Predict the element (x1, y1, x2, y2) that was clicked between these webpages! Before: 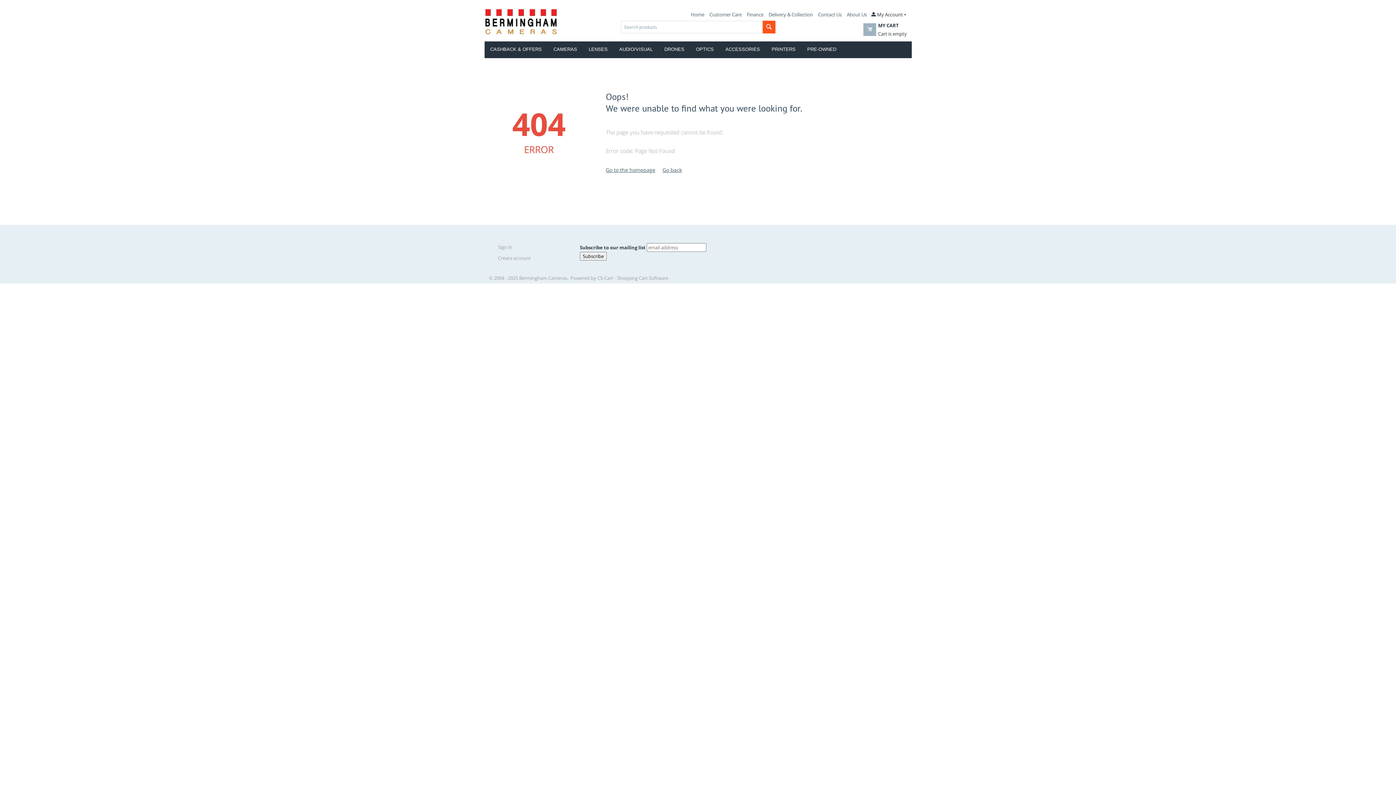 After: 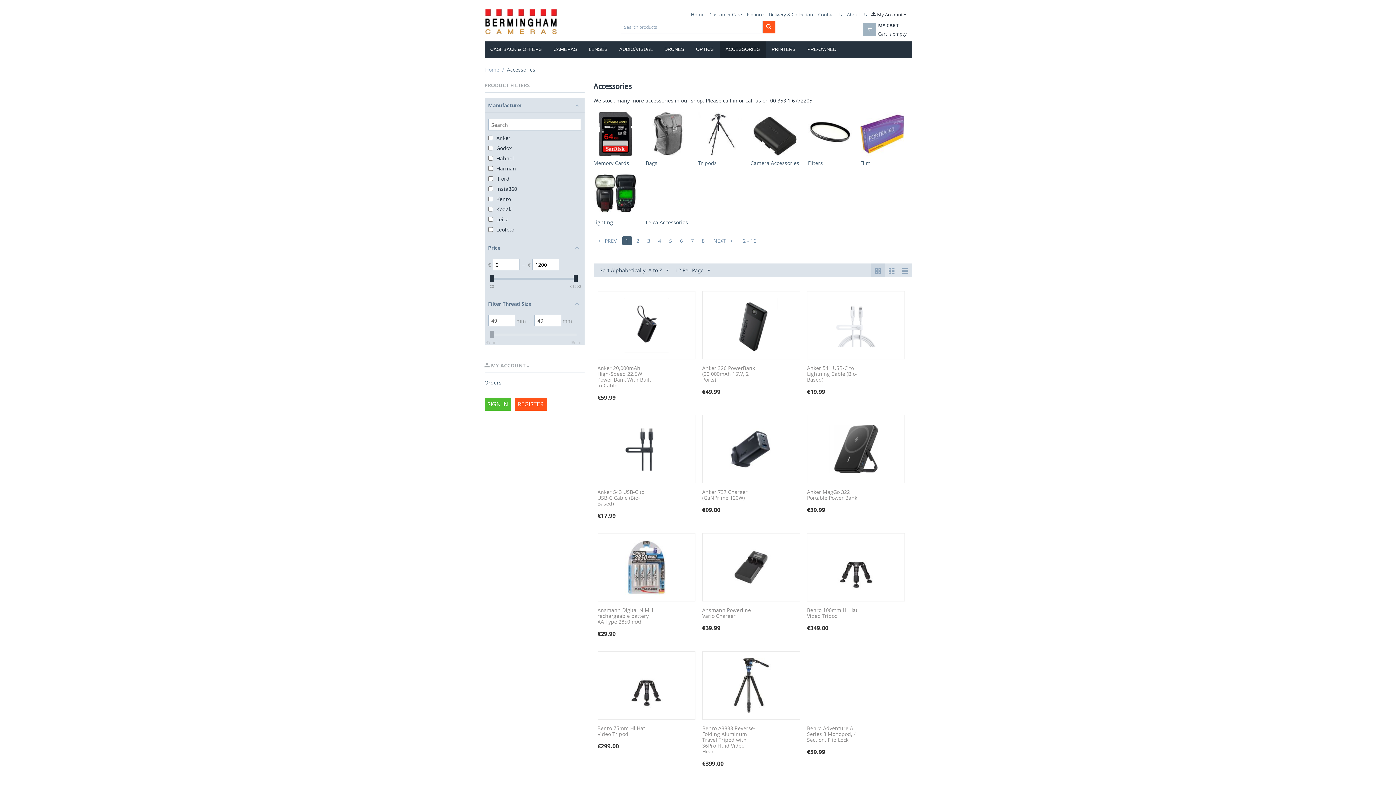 Action: label: ACCESSORIES bbox: (719, 41, 766, 58)